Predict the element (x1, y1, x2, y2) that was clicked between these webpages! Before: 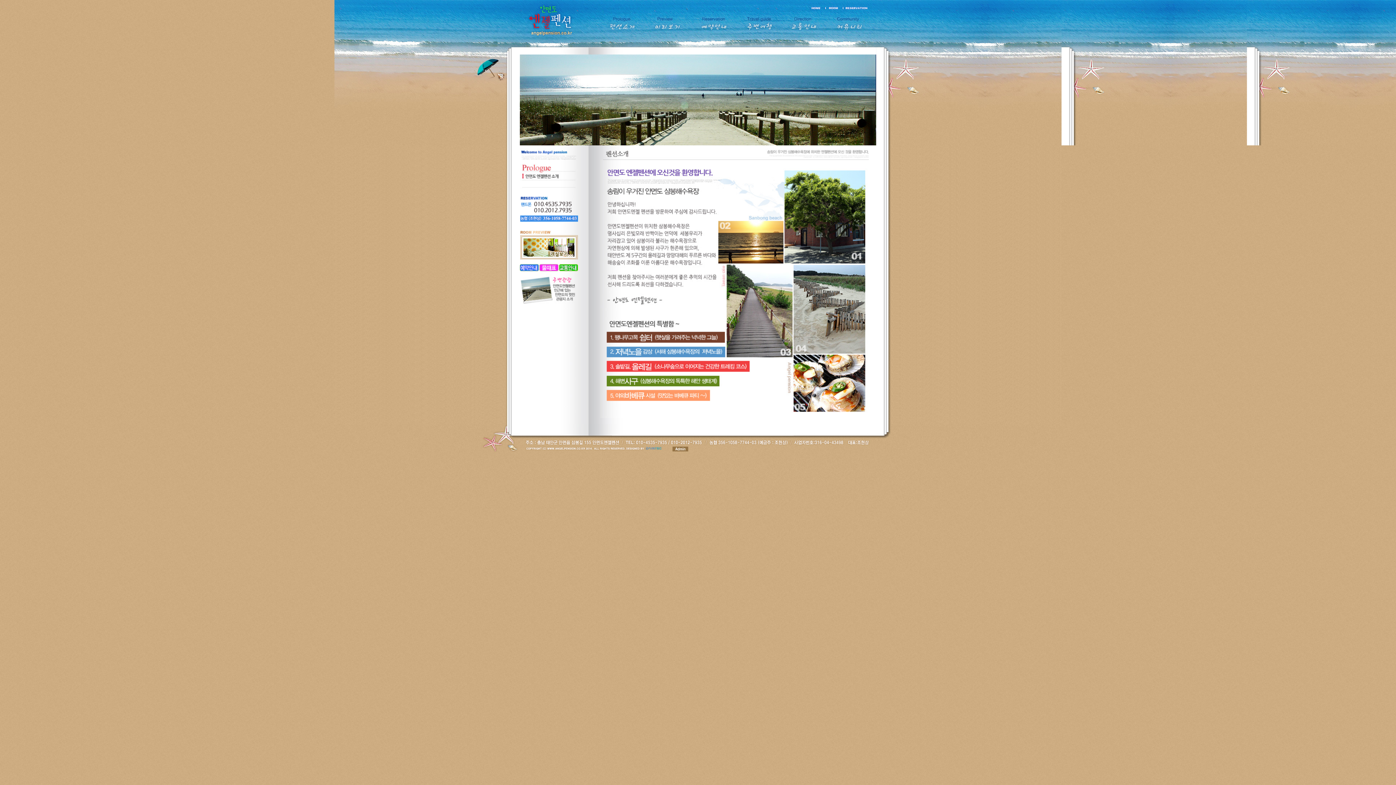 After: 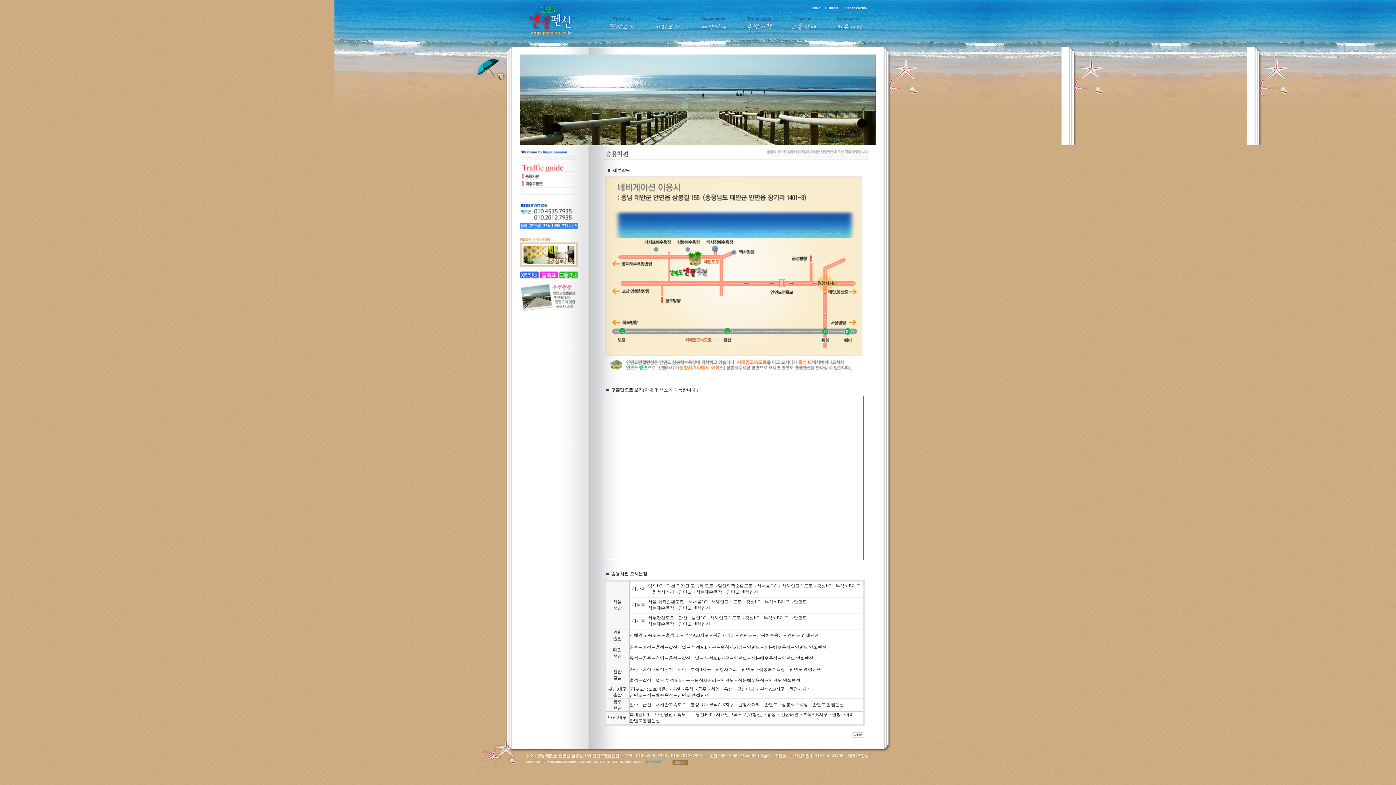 Action: bbox: (558, 266, 578, 272)